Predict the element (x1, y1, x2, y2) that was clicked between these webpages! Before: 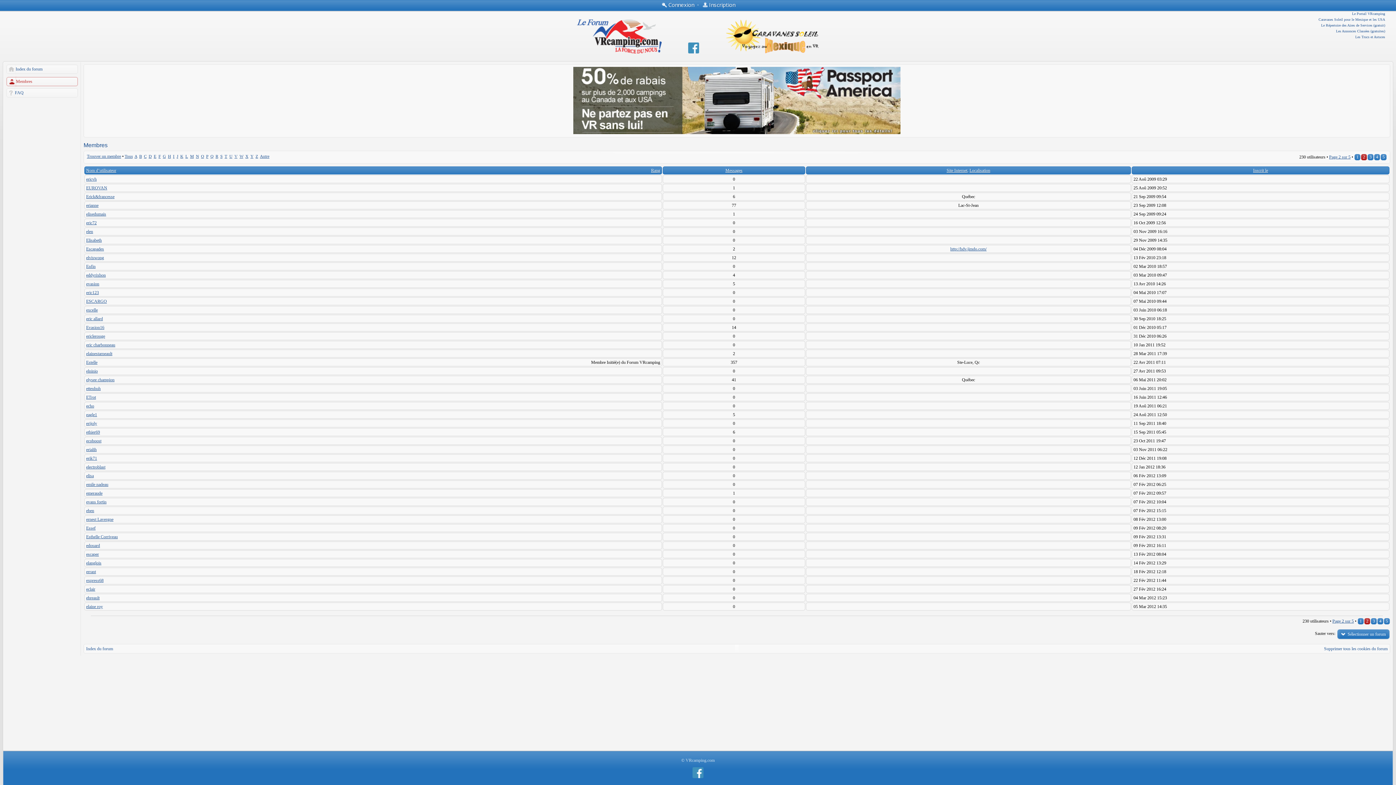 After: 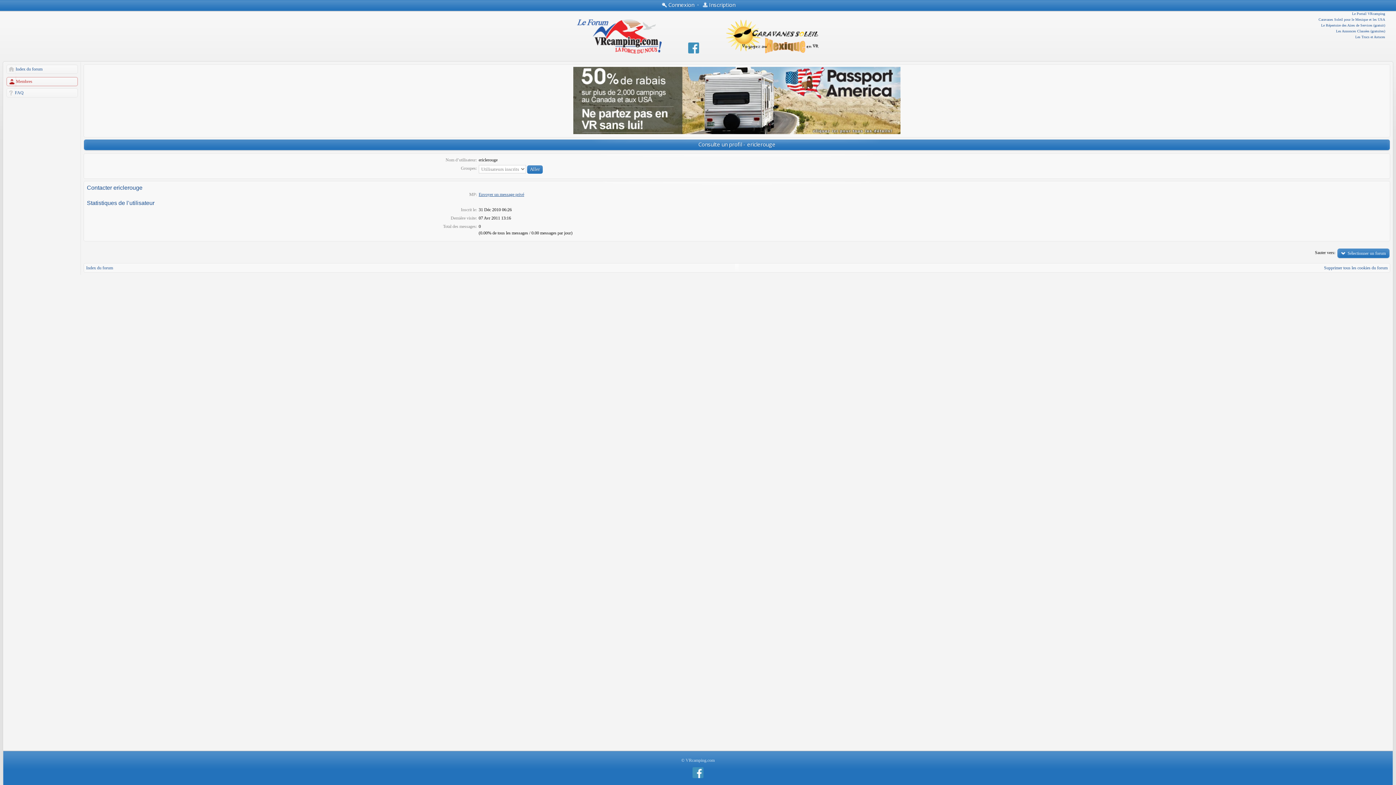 Action: bbox: (86, 333, 105, 338) label: ericlerouge